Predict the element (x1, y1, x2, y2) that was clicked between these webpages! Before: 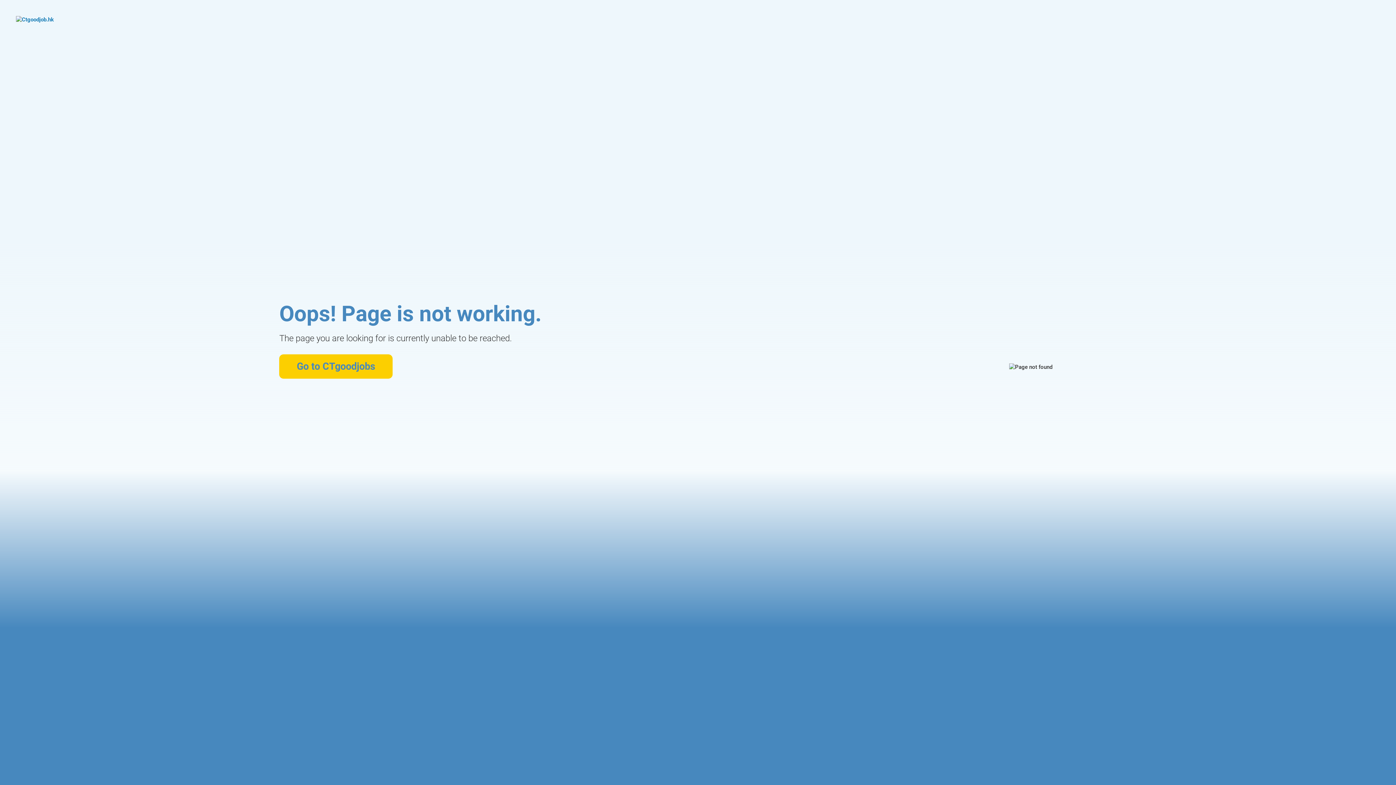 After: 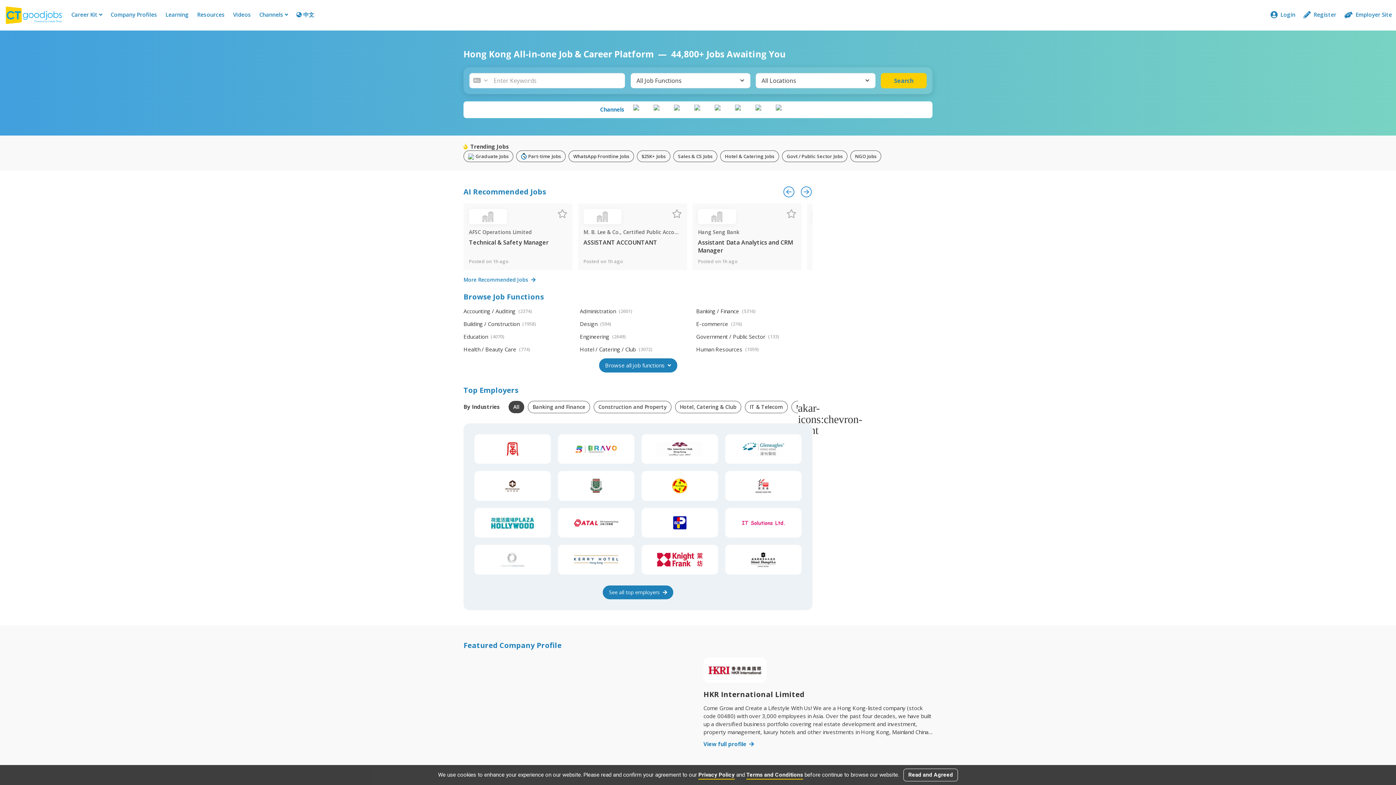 Action: bbox: (16, 16, 99, 42)